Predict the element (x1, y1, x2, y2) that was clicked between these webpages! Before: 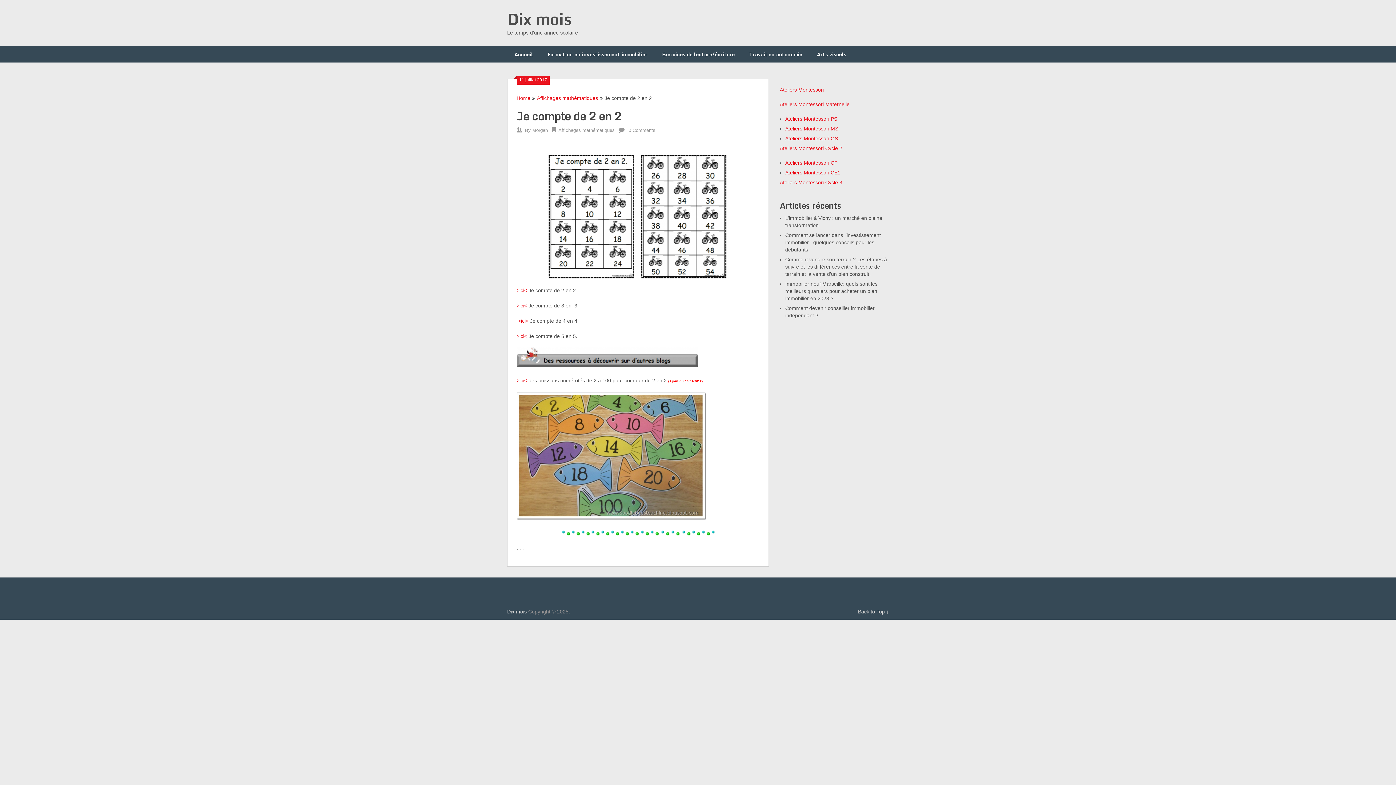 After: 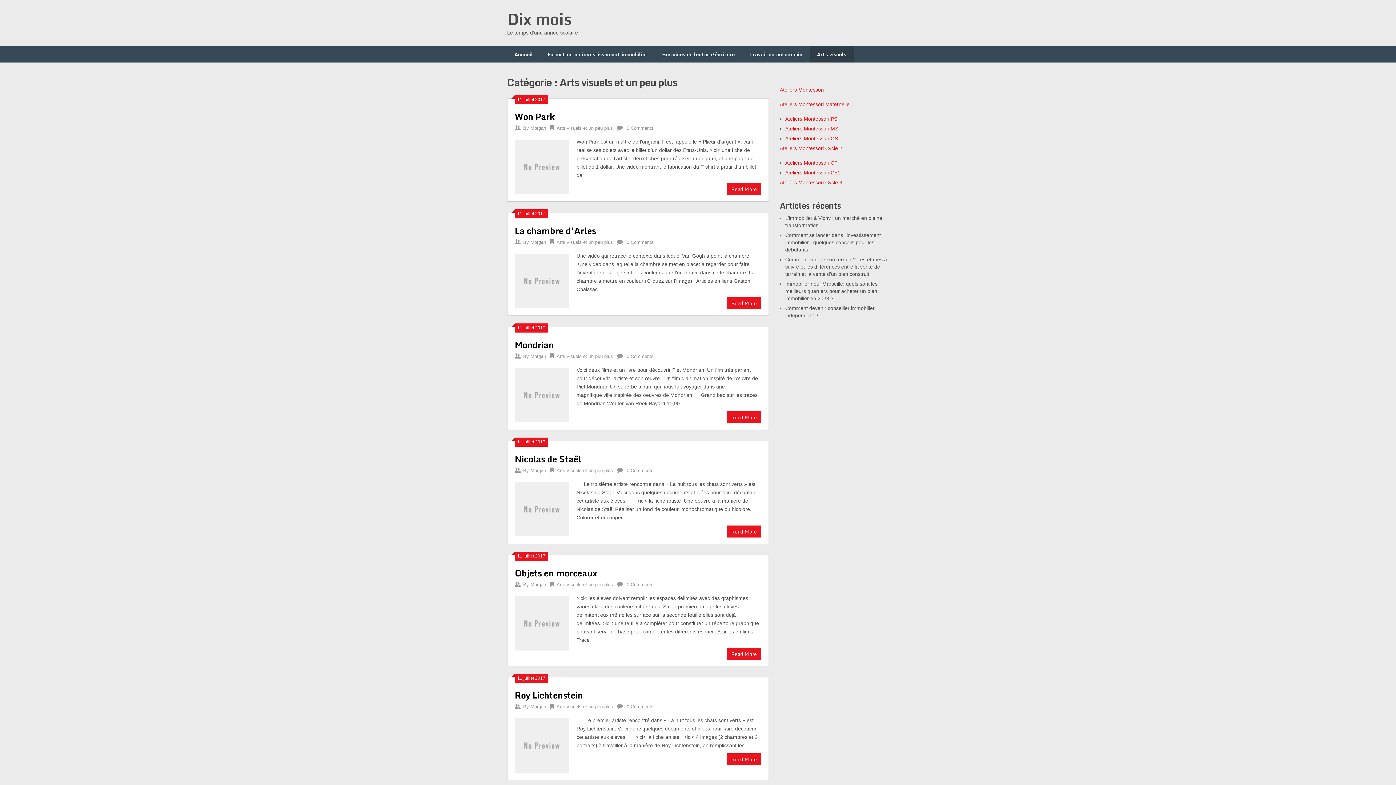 Action: label: Arts visuels bbox: (809, 46, 853, 62)